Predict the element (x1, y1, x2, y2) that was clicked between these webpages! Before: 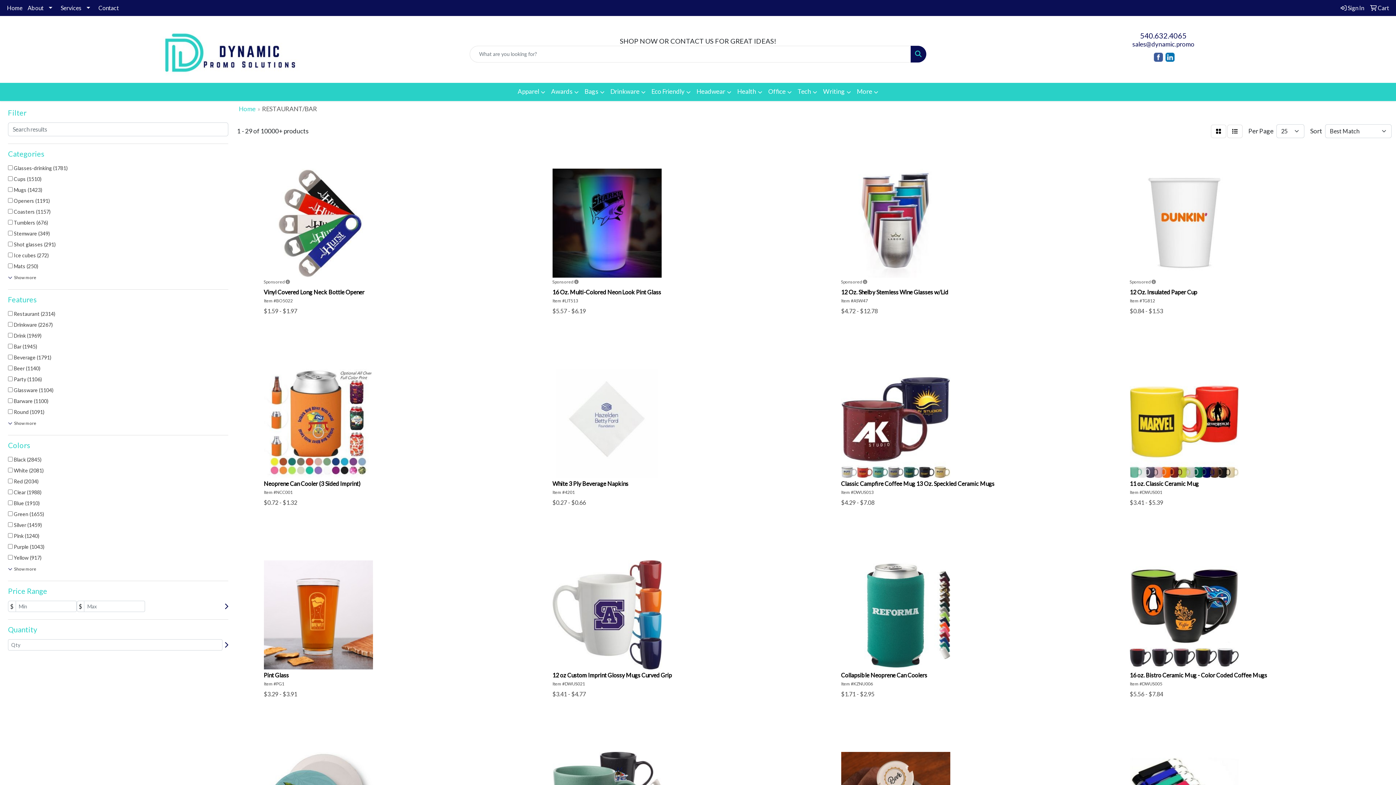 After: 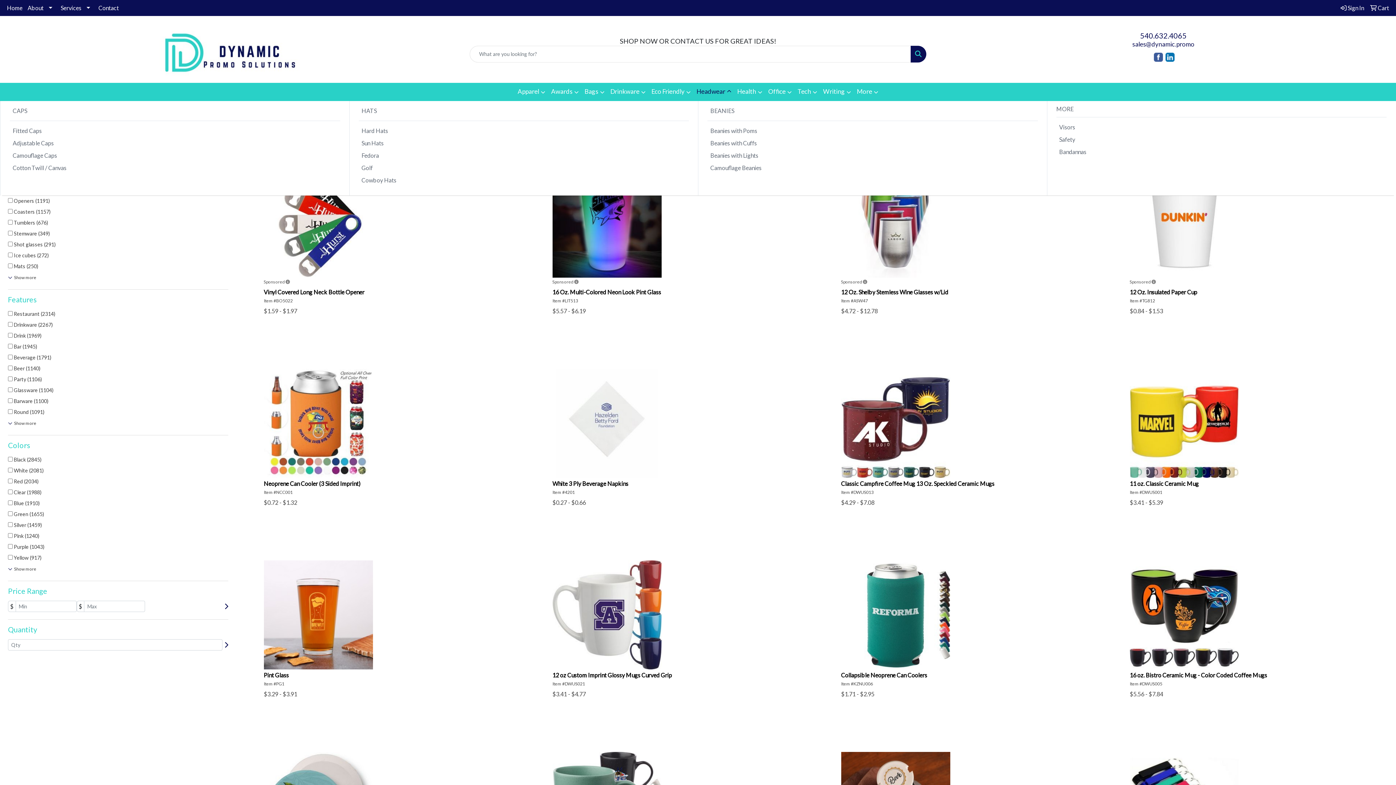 Action: bbox: (693, 82, 734, 101) label: Headwear